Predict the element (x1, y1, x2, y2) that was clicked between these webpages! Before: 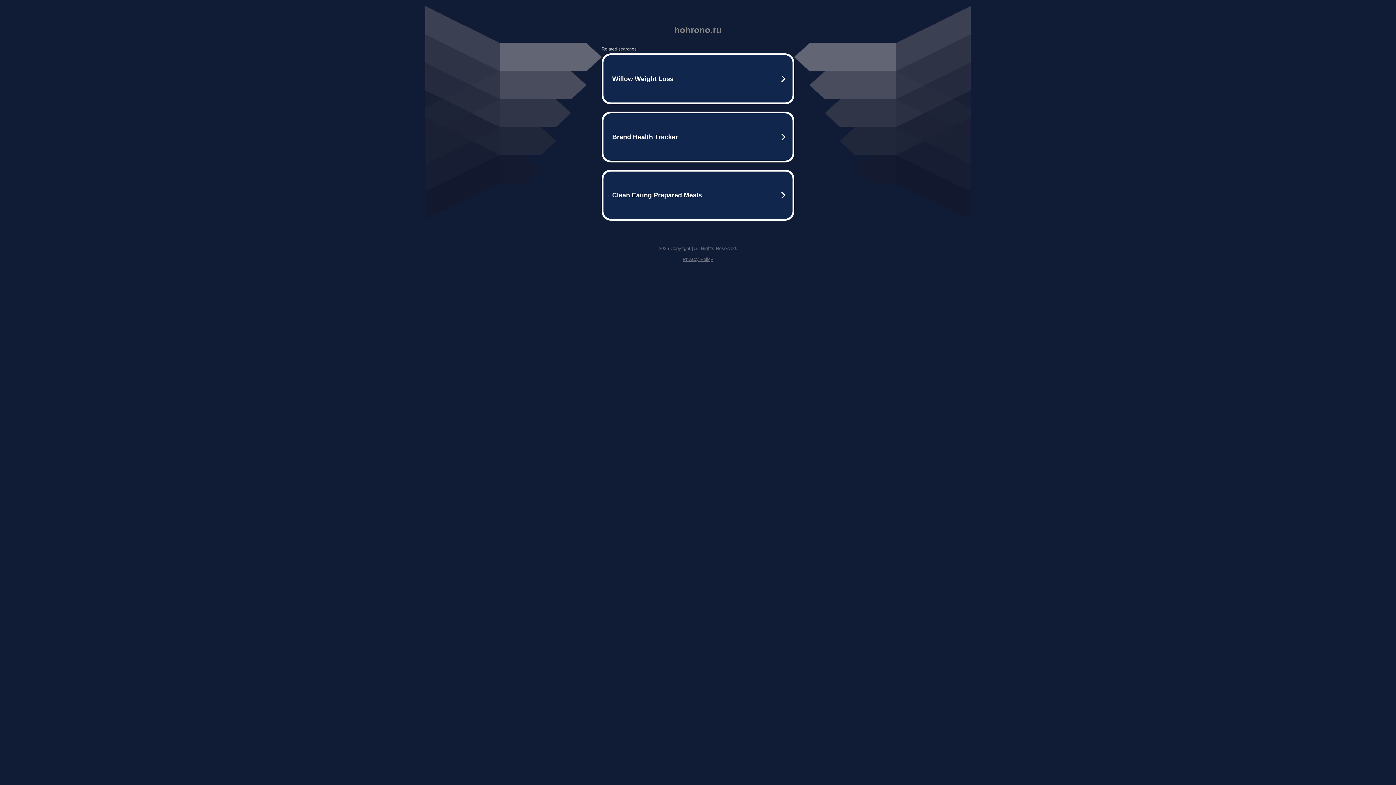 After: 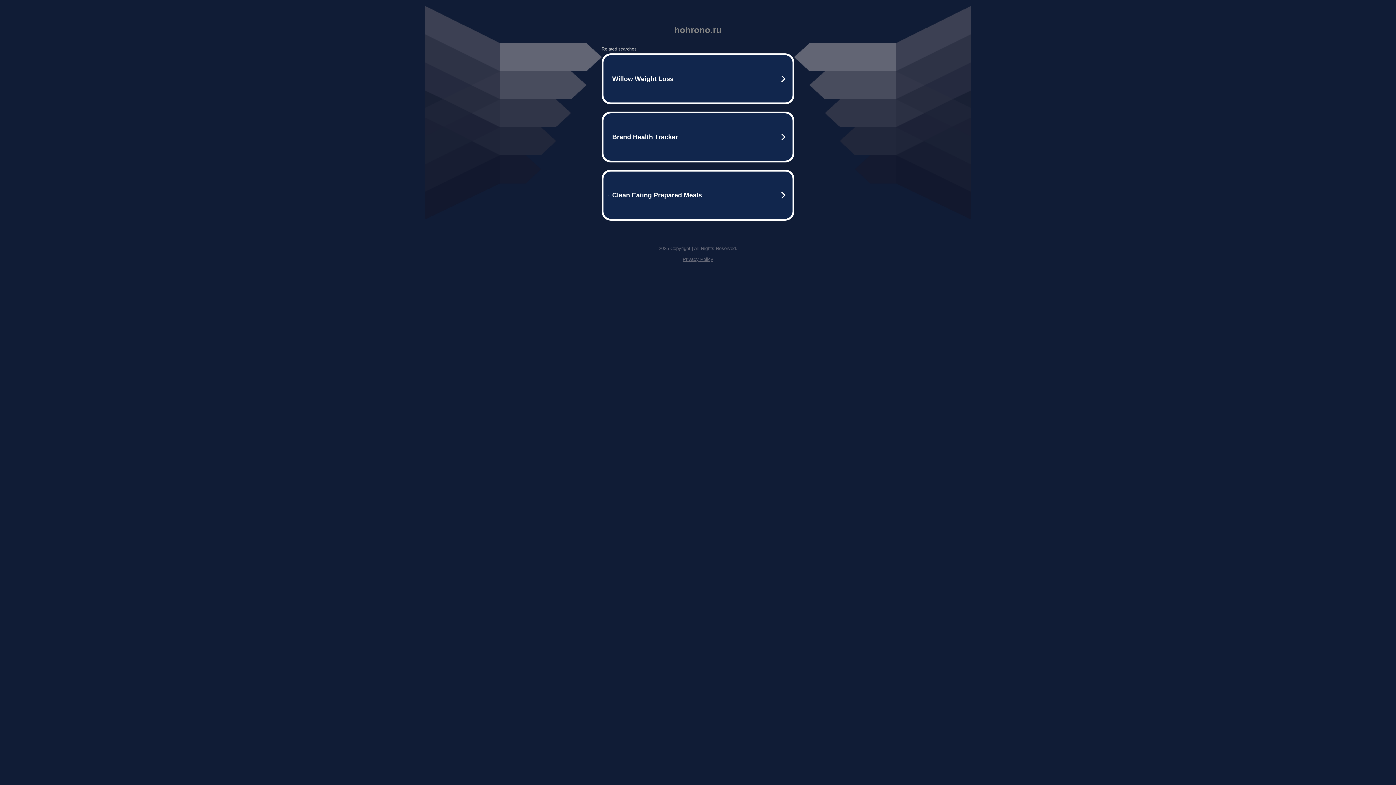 Action: bbox: (682, 256, 713, 262) label: Privacy Policy